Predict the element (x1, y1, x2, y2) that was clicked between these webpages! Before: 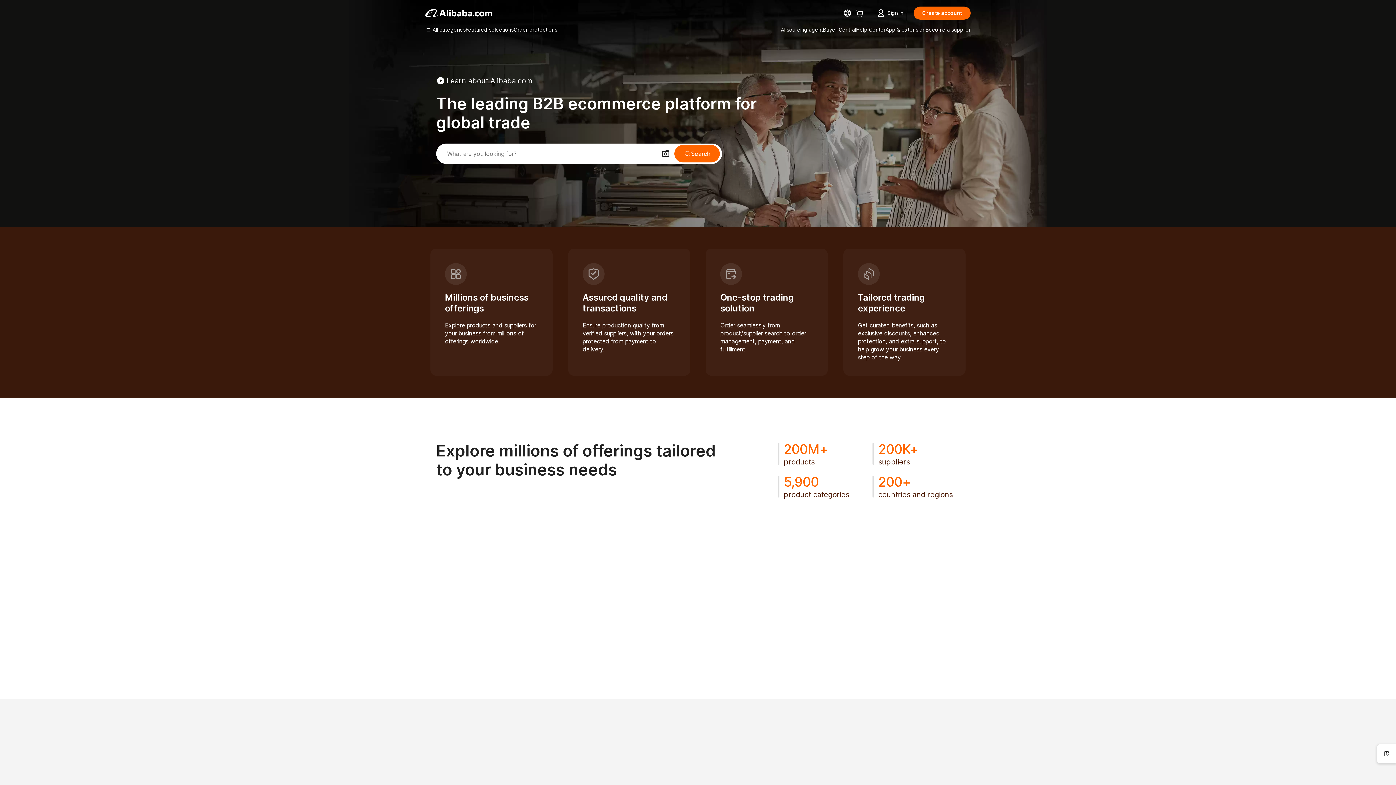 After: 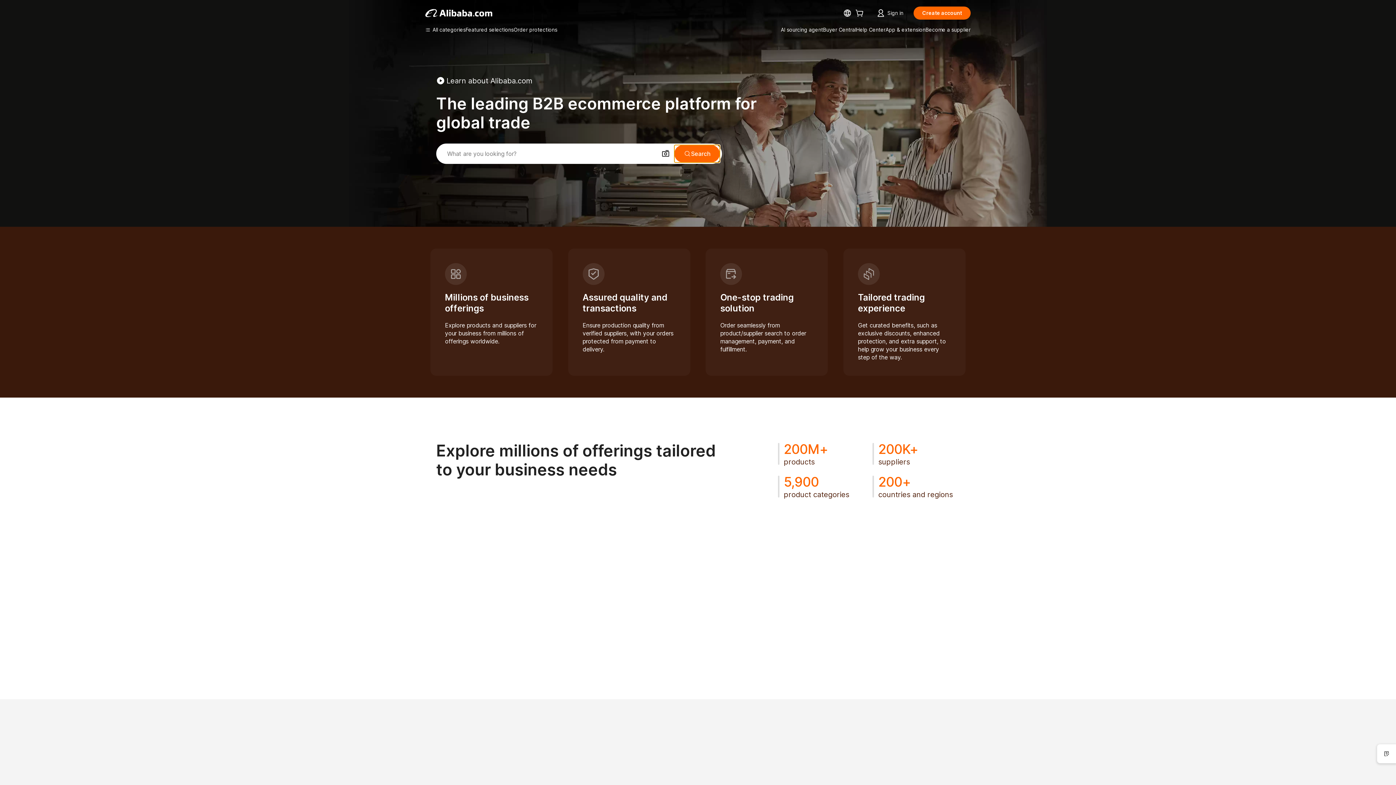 Action: label: Search bbox: (674, 145, 720, 162)